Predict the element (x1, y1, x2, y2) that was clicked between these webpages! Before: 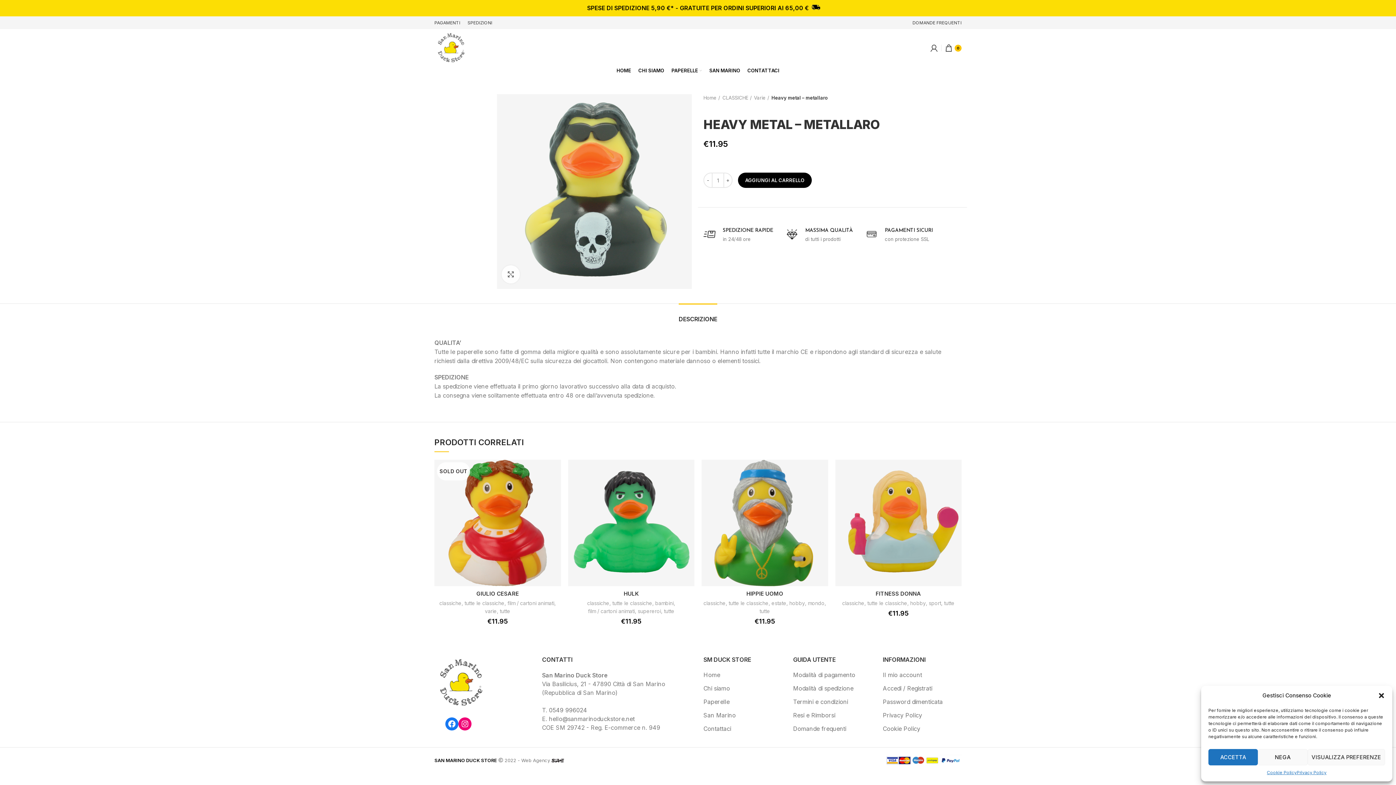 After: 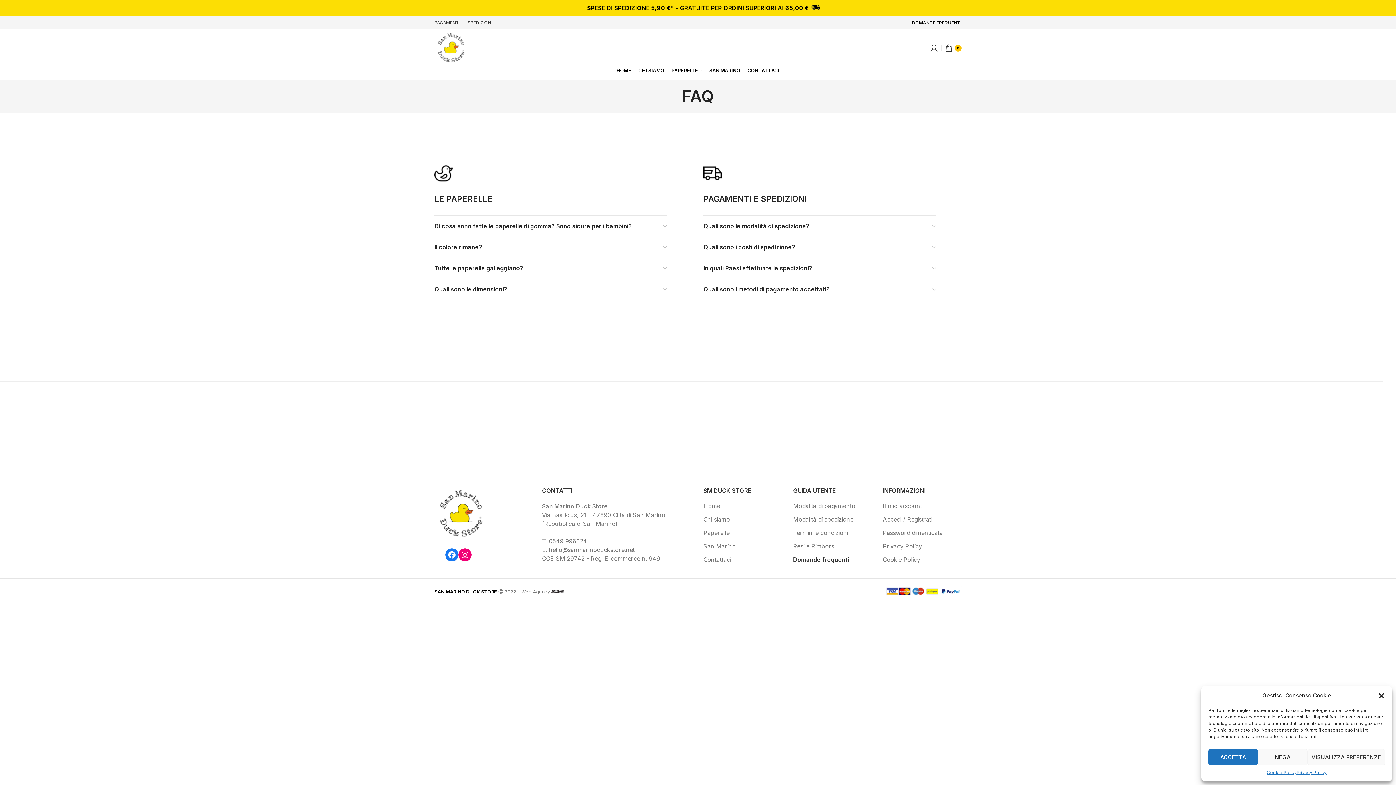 Action: label: Domande frequenti bbox: (793, 724, 847, 732)